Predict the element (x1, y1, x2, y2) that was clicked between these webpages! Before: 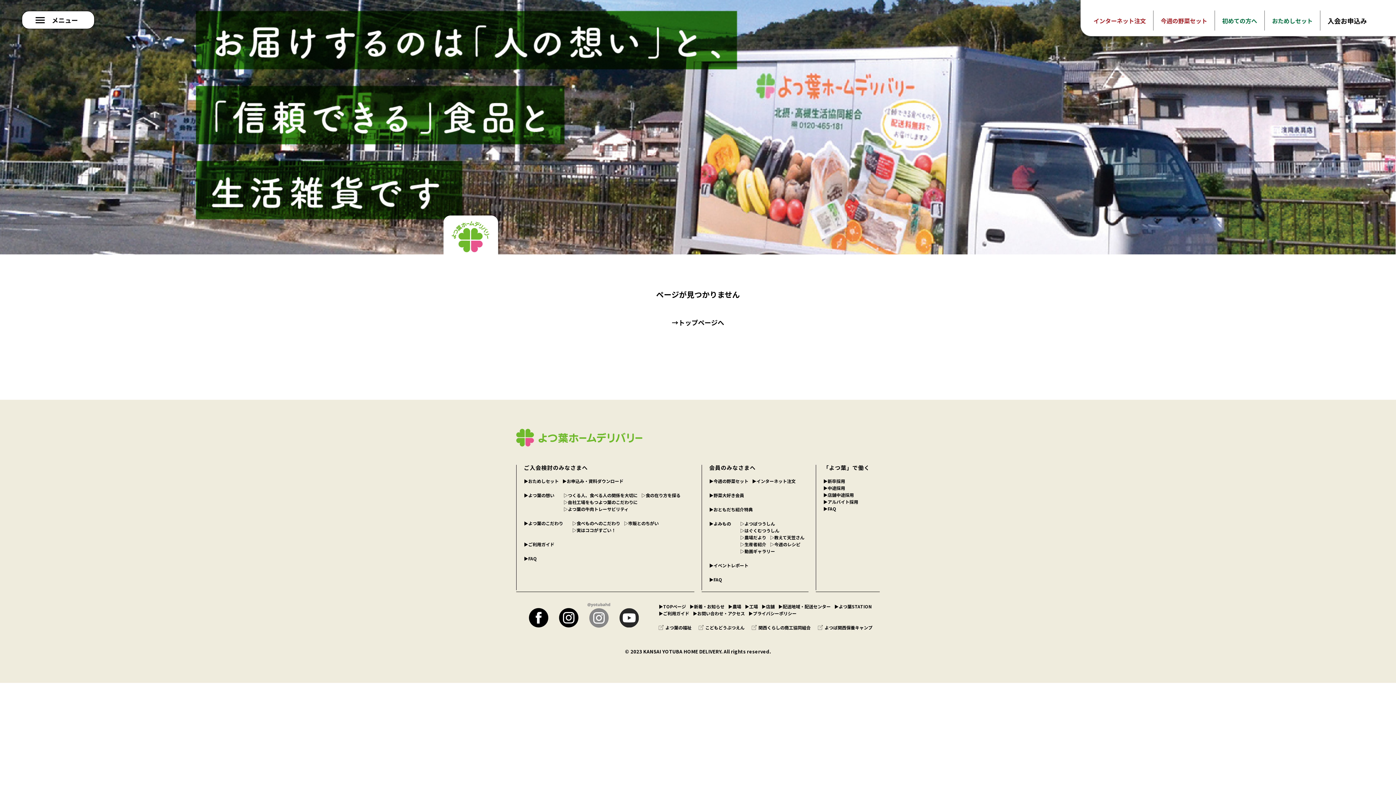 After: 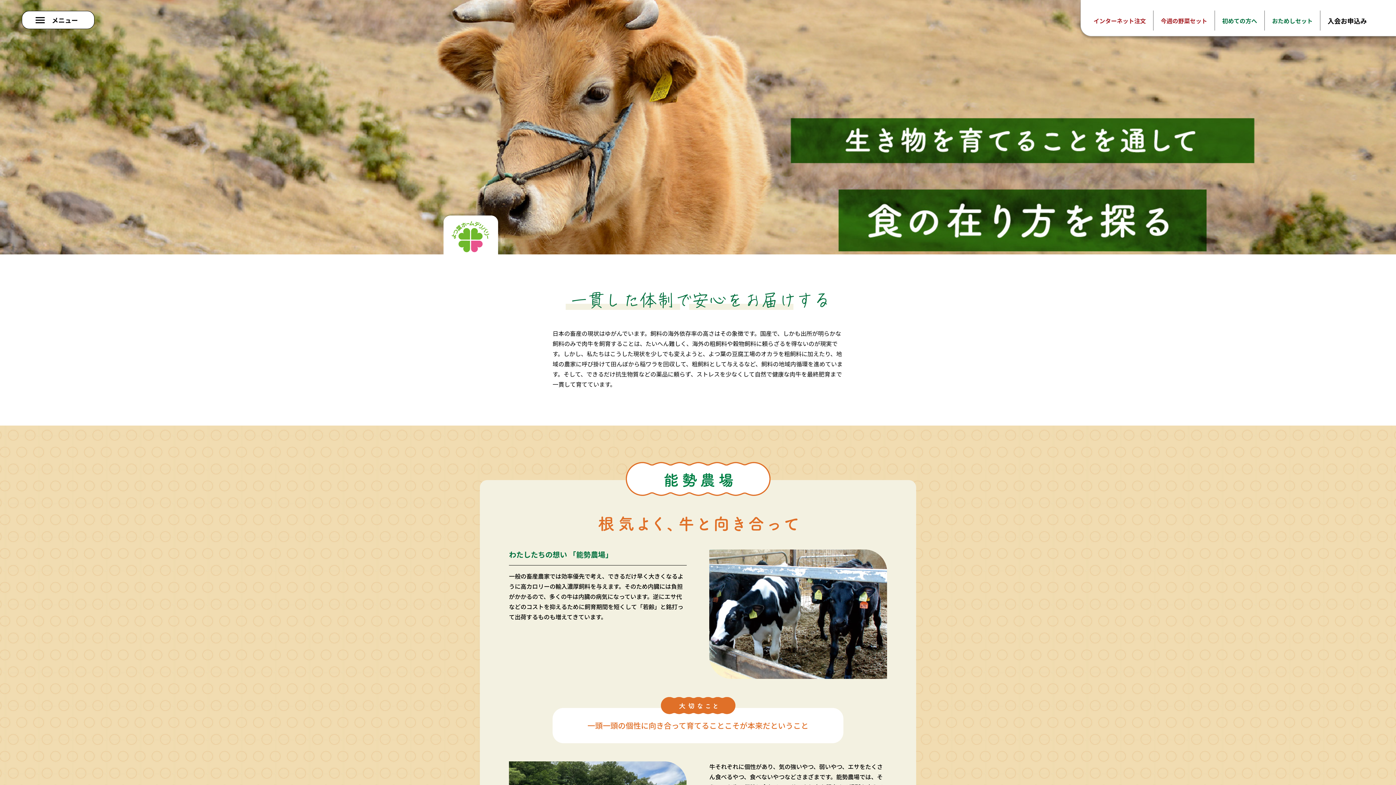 Action: bbox: (641, 492, 680, 498) label: ▷食の在り方を探る